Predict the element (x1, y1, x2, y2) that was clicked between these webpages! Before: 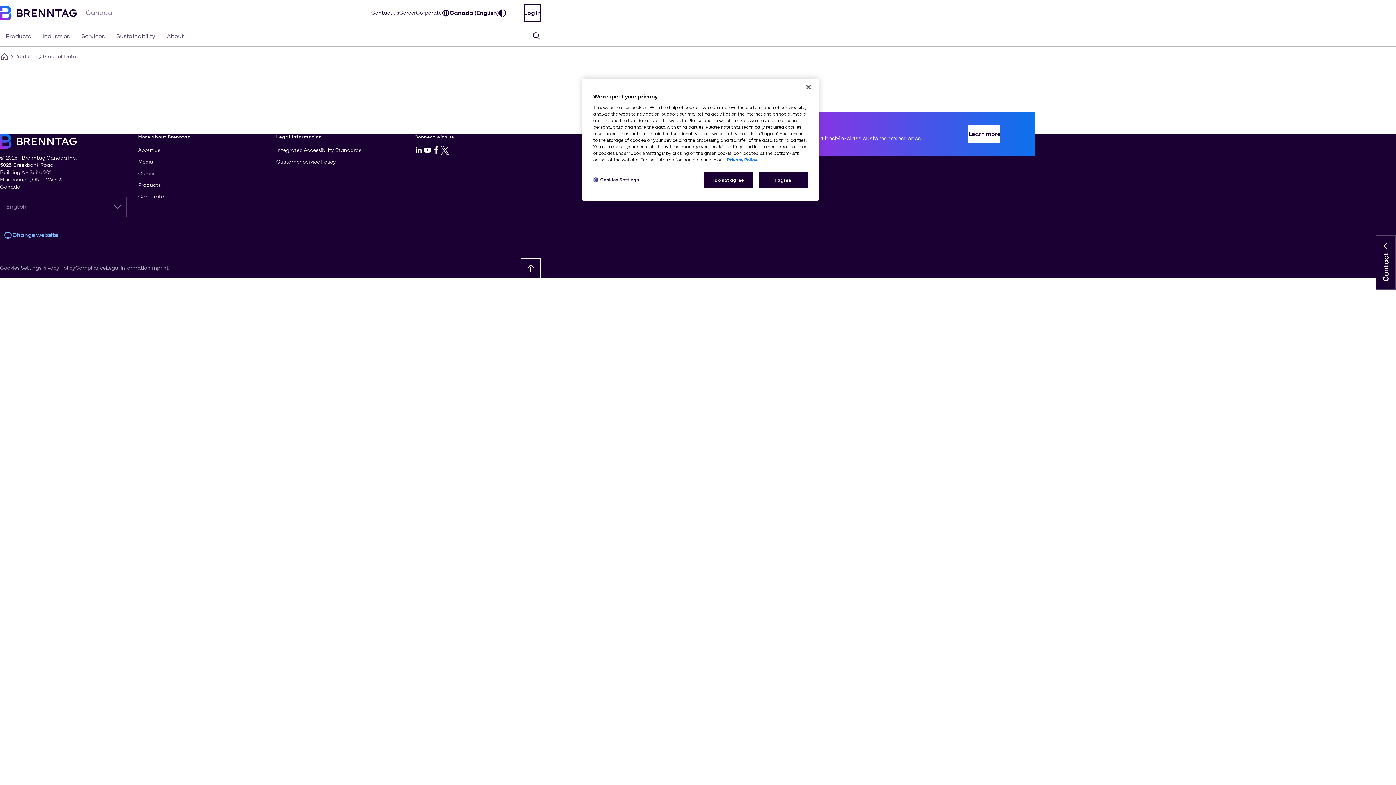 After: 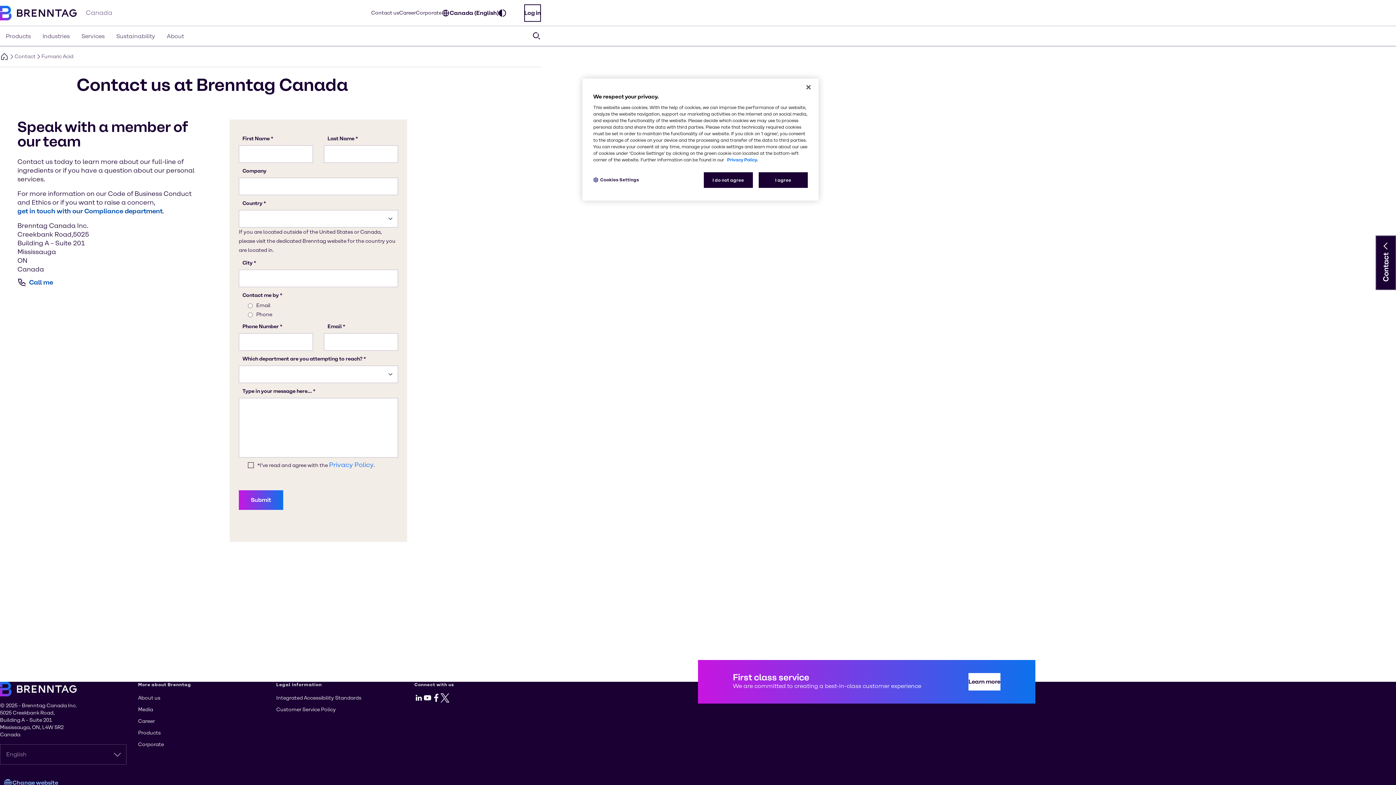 Action: bbox: (371, 9, 399, 16) label: Contact us